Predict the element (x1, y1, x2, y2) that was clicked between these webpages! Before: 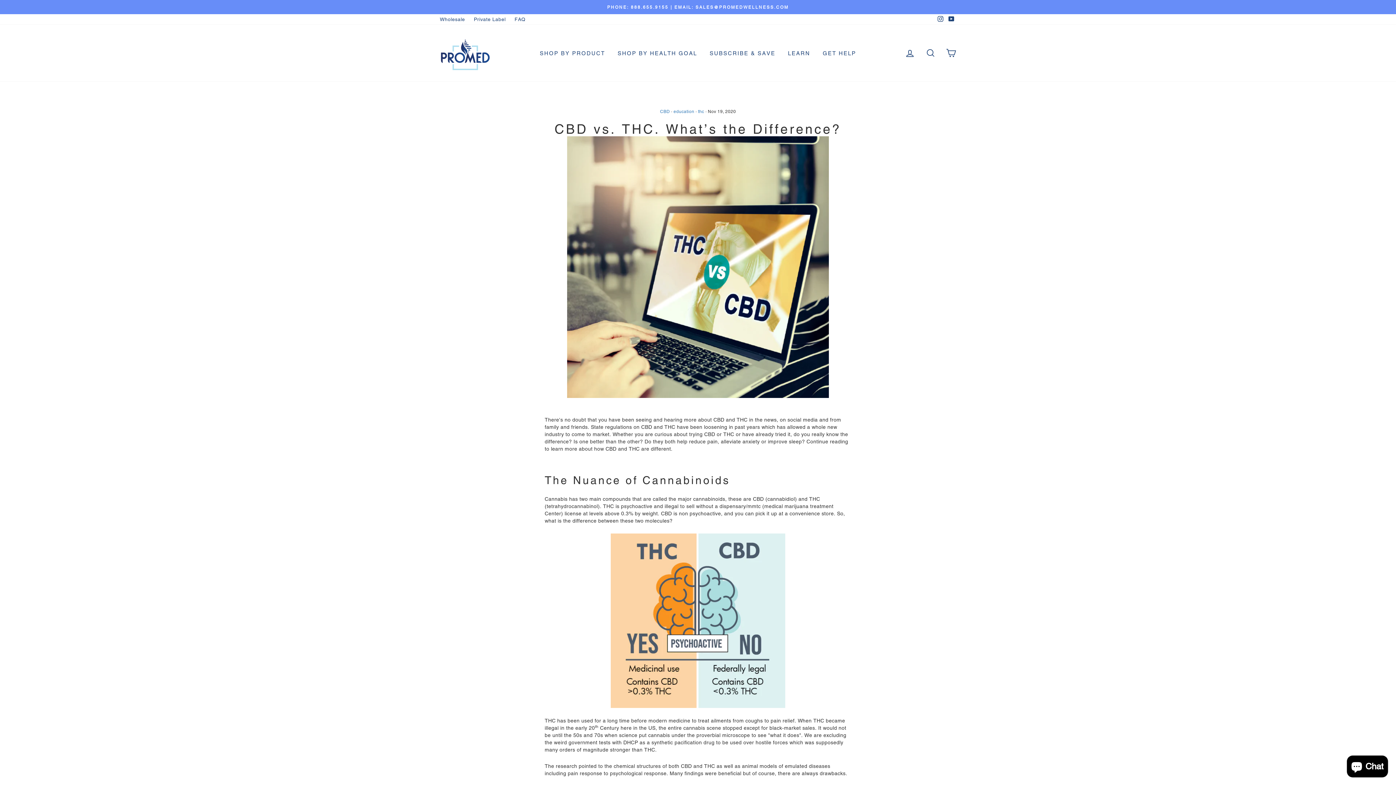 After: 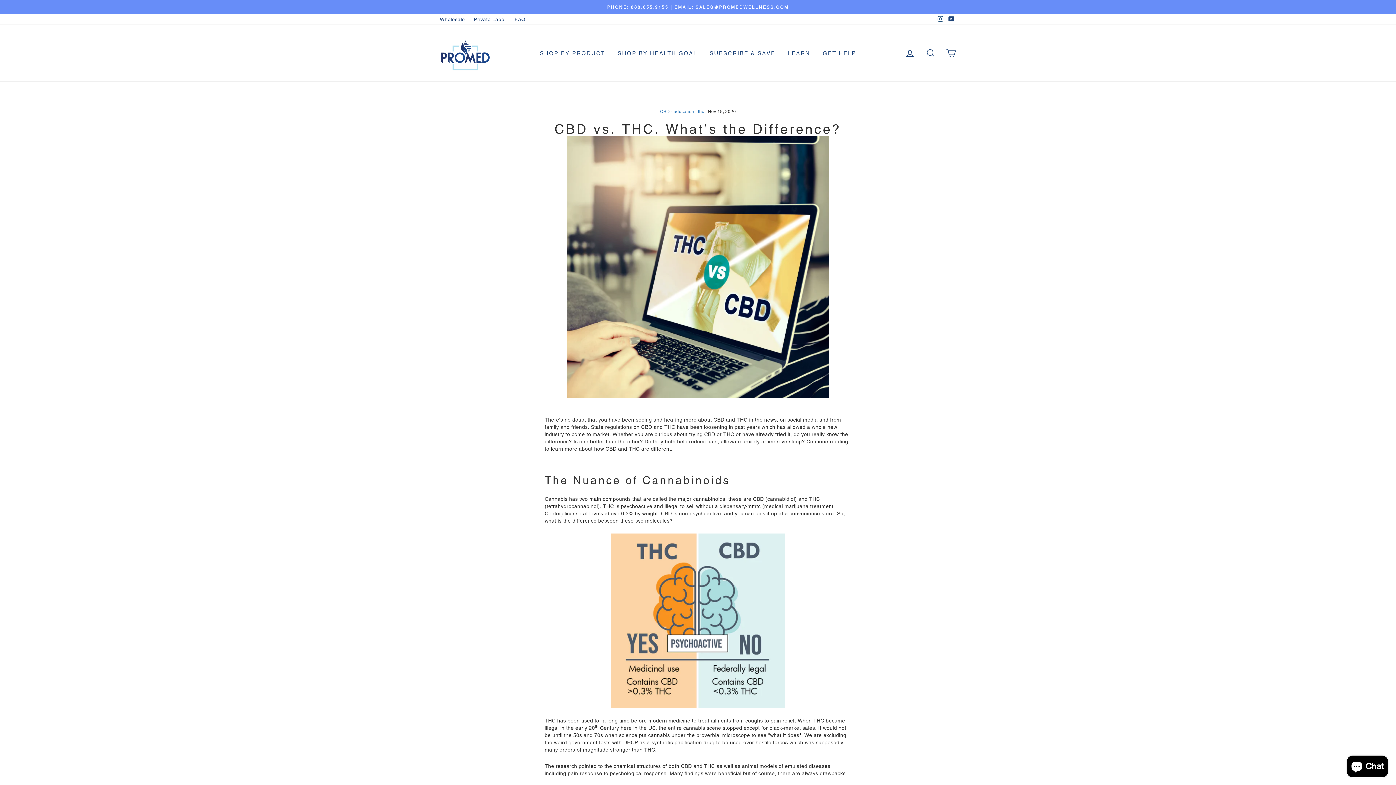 Action: bbox: (935, 14, 945, 24) label: Instagram